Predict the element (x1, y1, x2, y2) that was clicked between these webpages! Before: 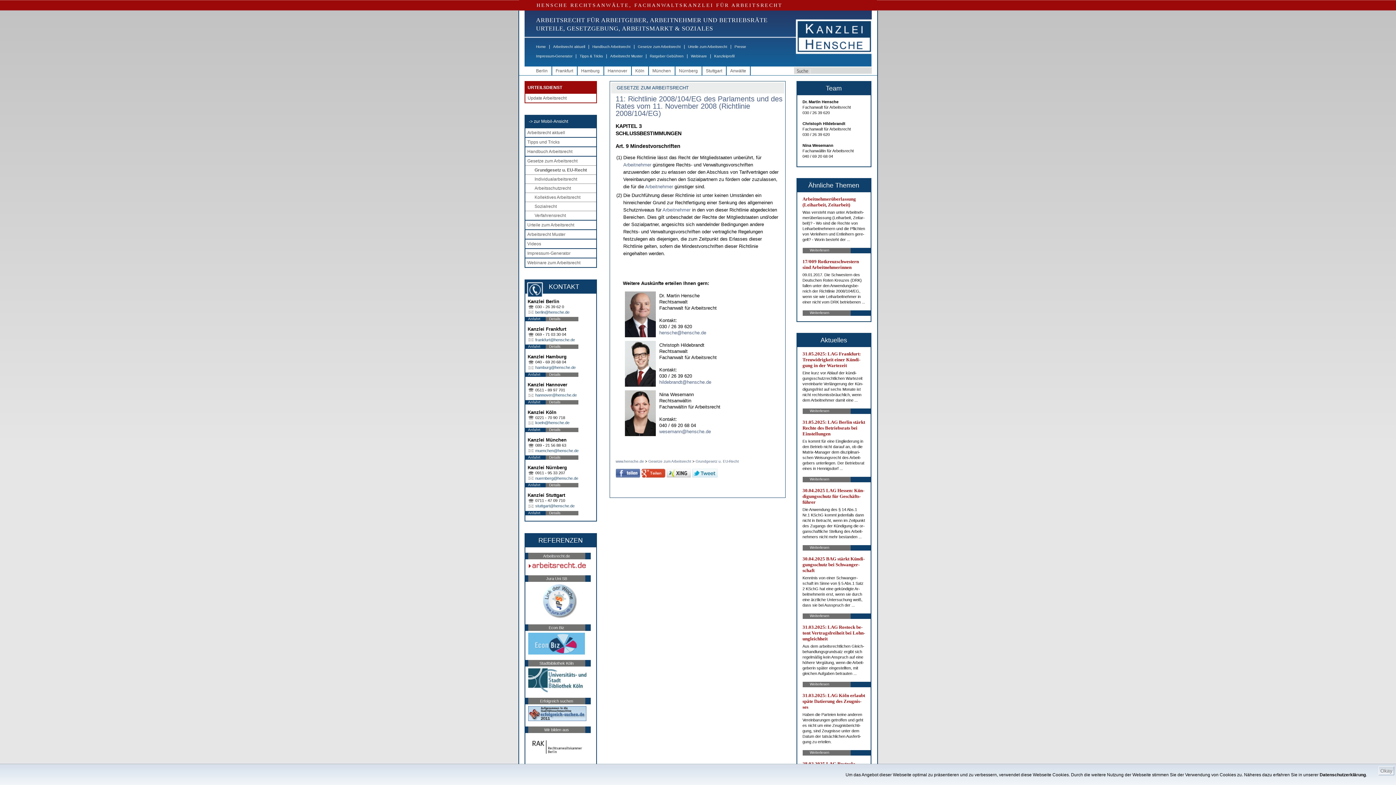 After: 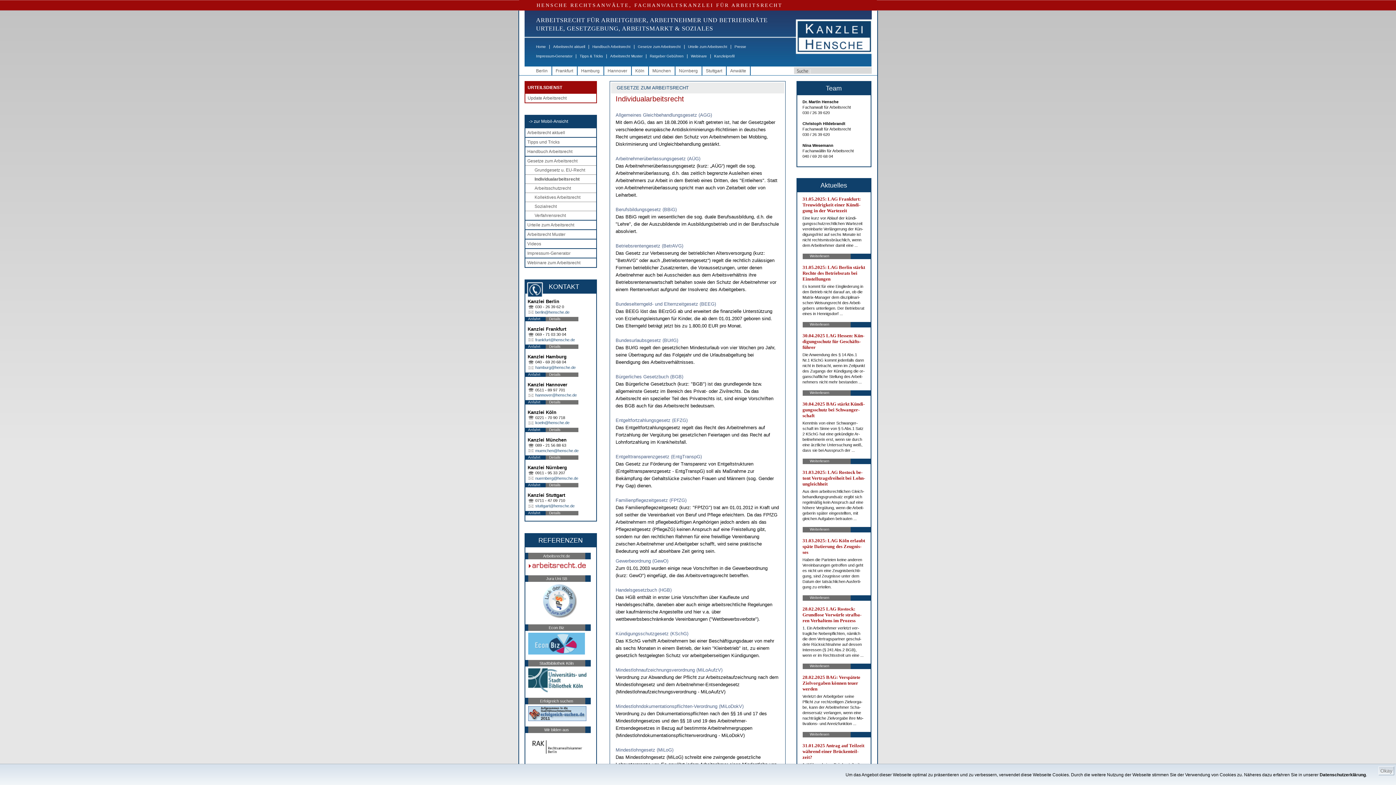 Action: bbox: (532, 176, 577, 181) label: Individualarbeitsrecht